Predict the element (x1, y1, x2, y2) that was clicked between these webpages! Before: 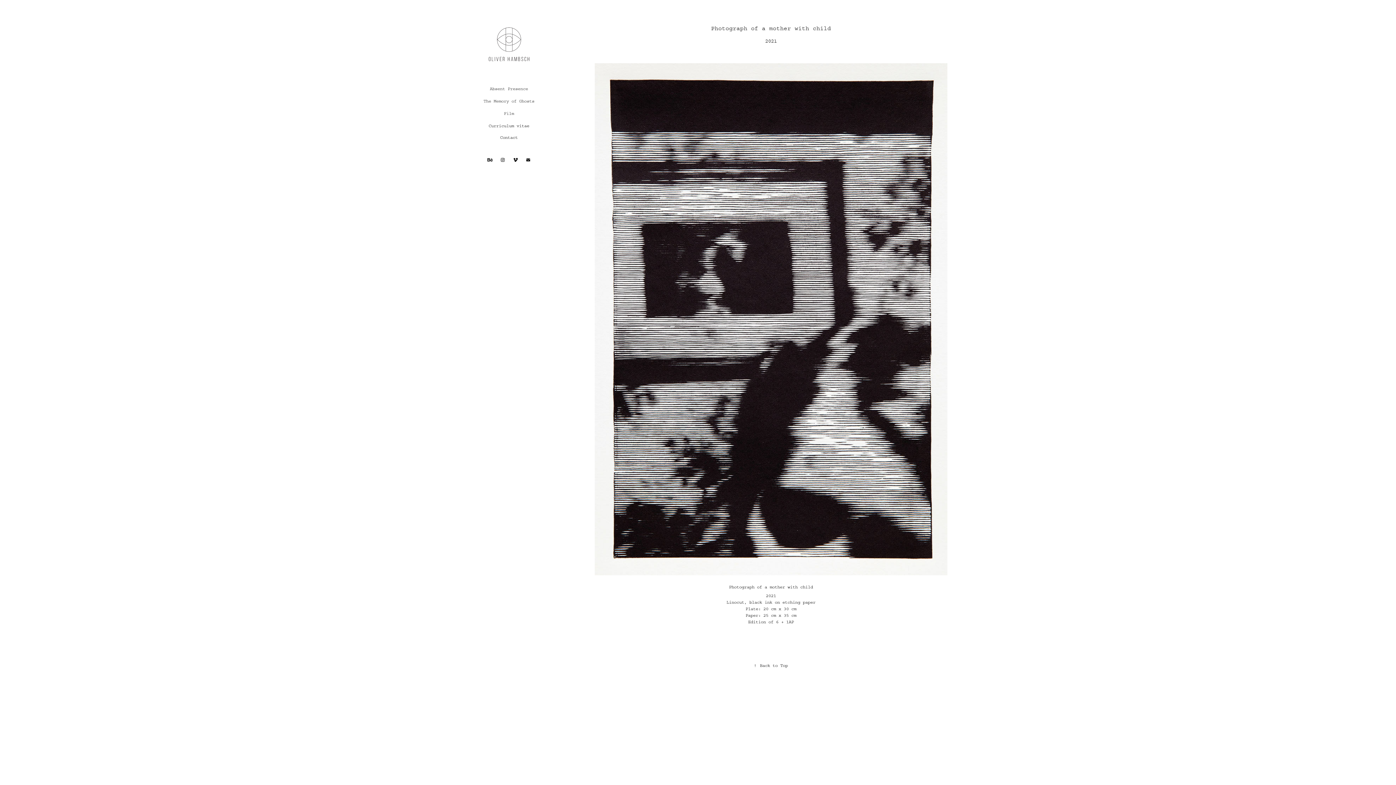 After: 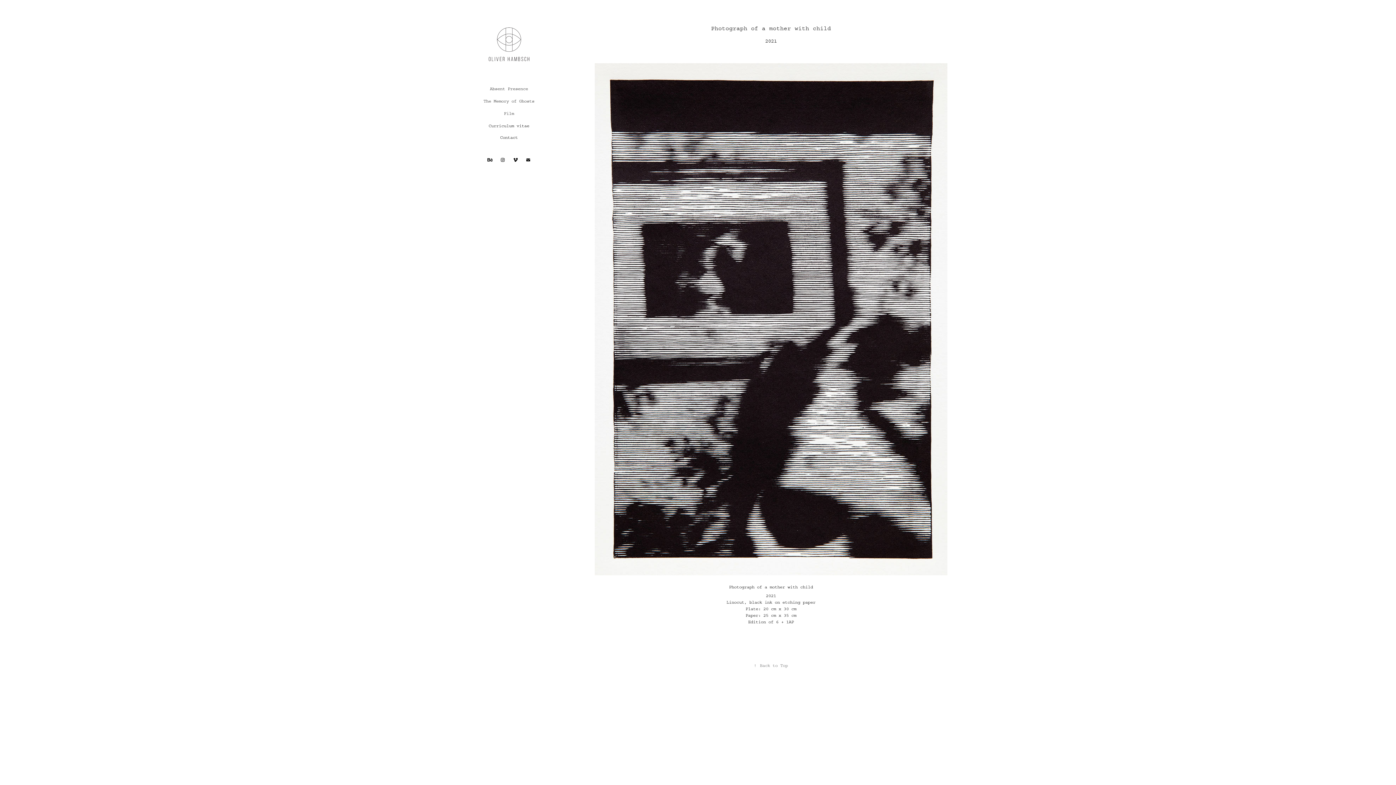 Action: label: ↑Back to Top bbox: (754, 663, 788, 668)